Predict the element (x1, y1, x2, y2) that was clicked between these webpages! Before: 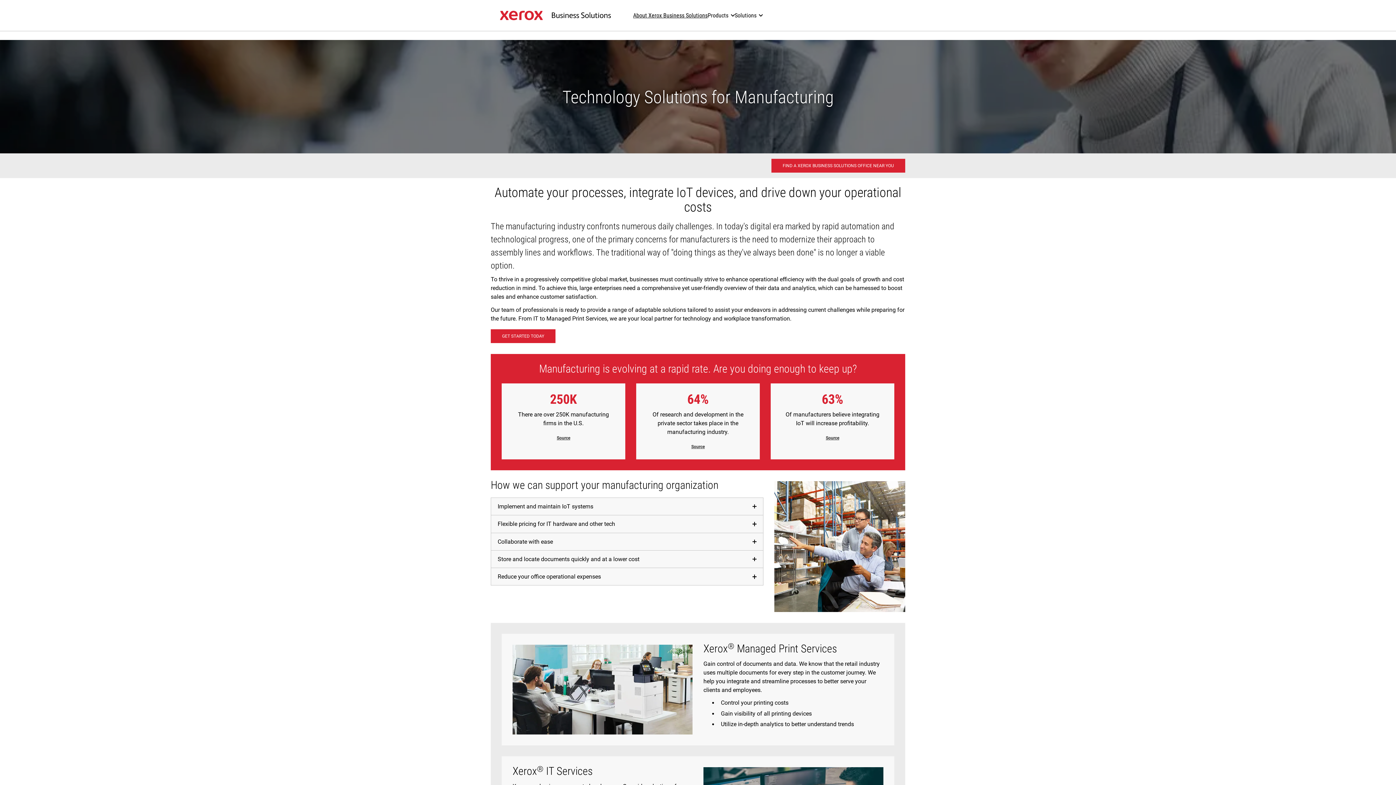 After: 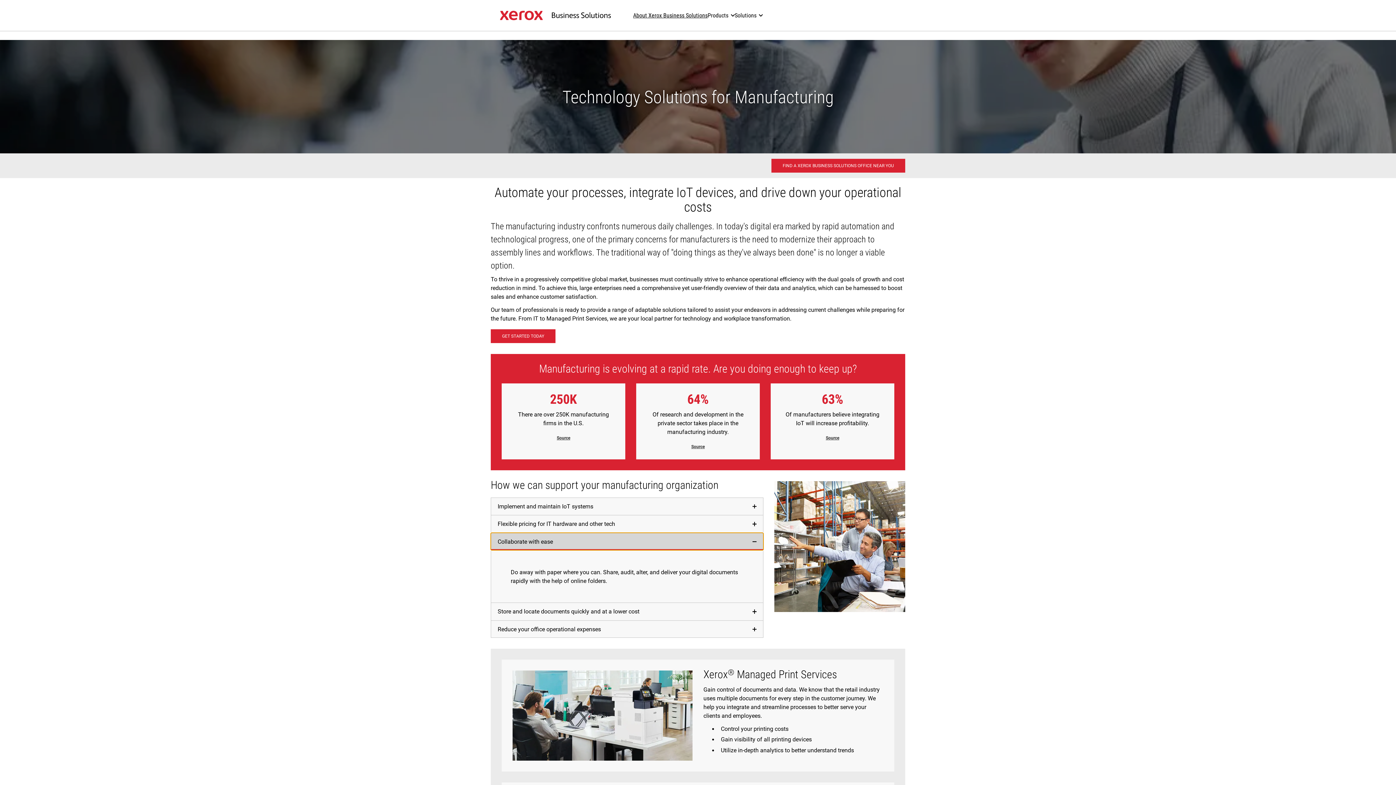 Action: bbox: (490, 532, 763, 550) label: Collaborate with ease